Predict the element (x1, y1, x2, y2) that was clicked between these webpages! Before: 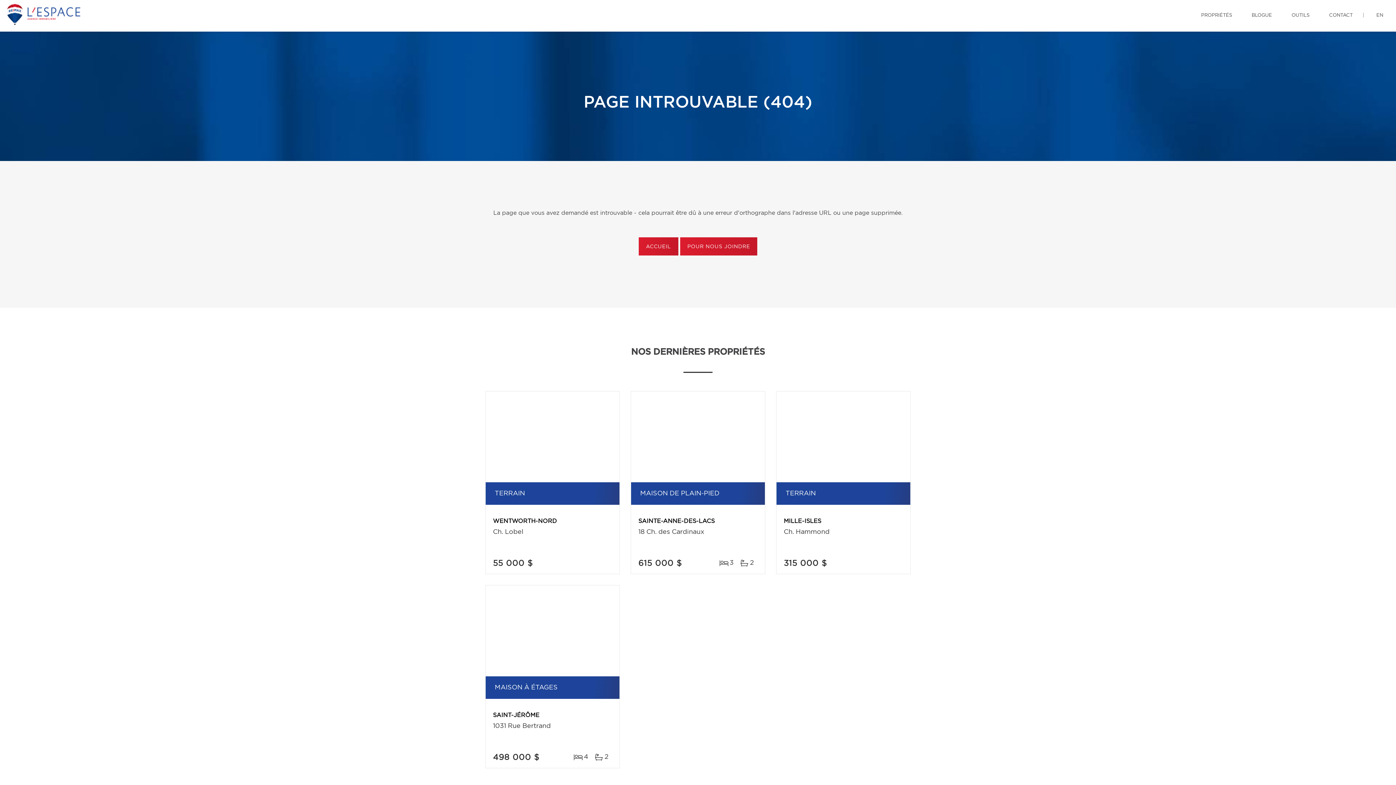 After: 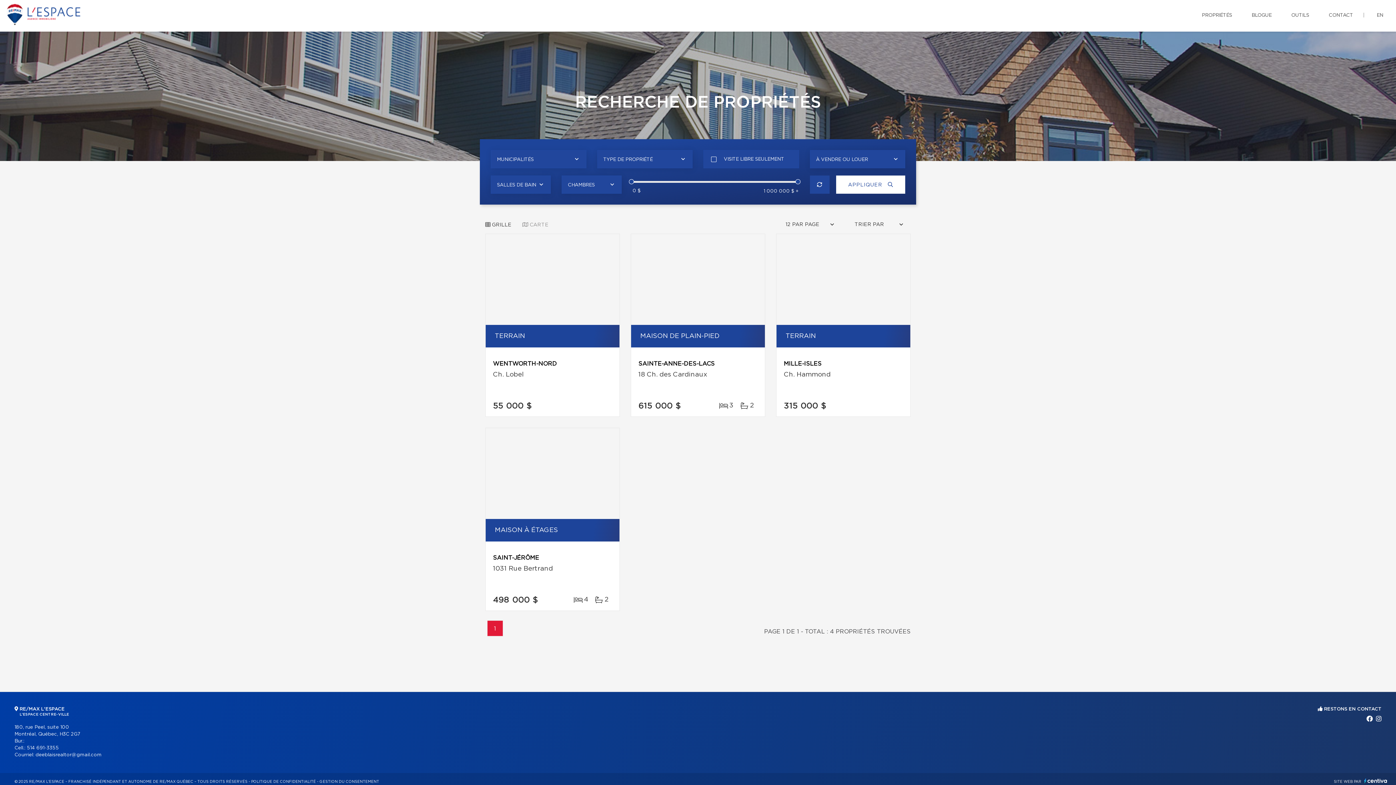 Action: label: PROPRIÉTÉS bbox: (1196, 0, 1237, 30)